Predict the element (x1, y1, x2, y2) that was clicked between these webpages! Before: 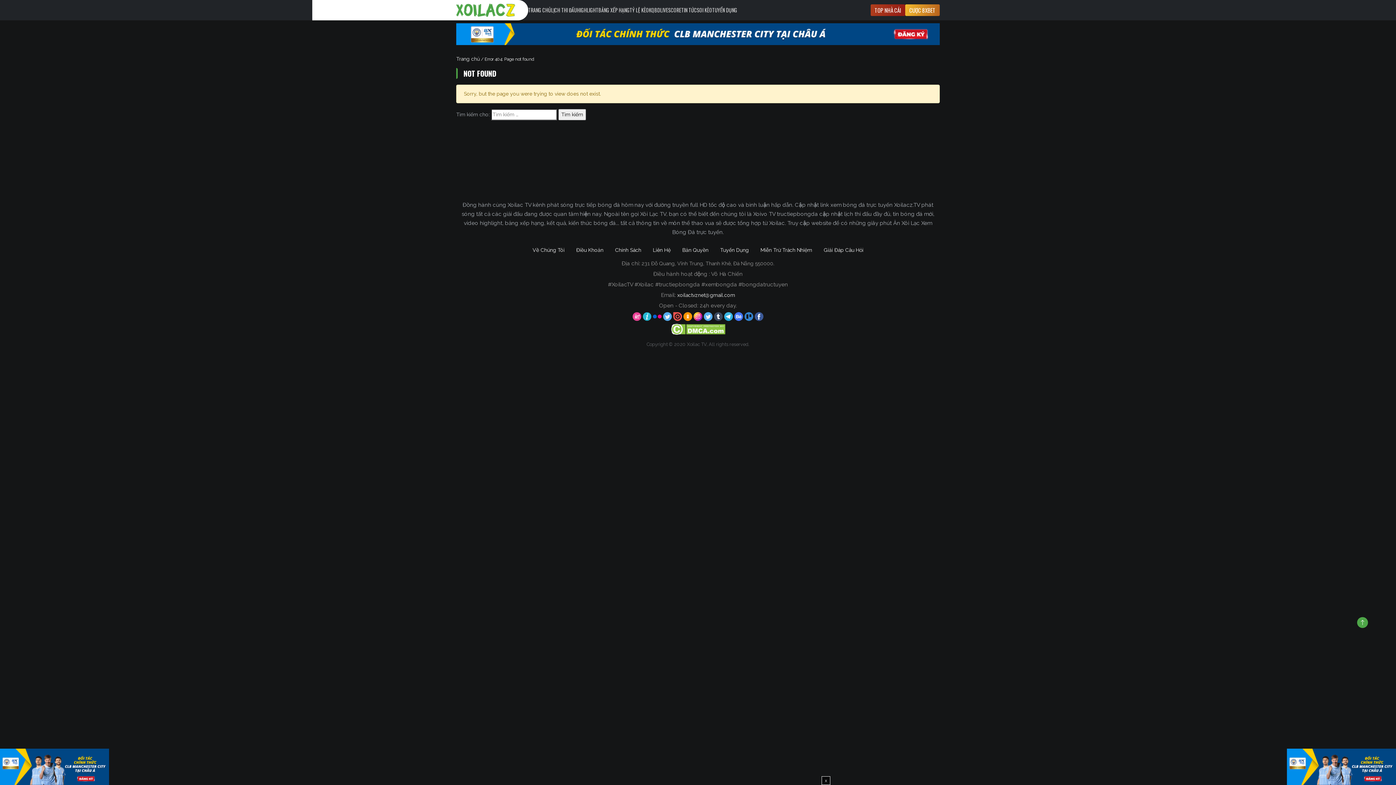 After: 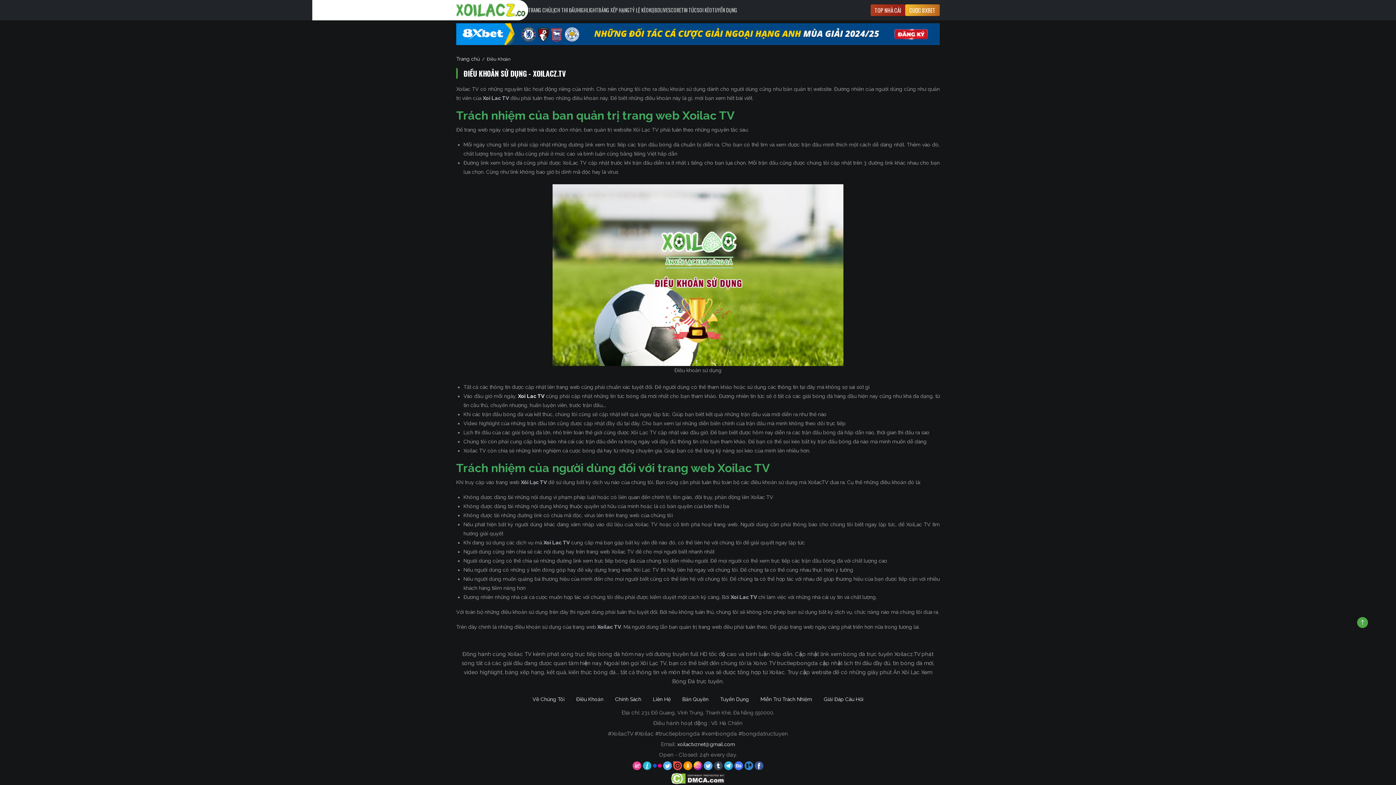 Action: label: Điều Khoản bbox: (570, 242, 609, 257)